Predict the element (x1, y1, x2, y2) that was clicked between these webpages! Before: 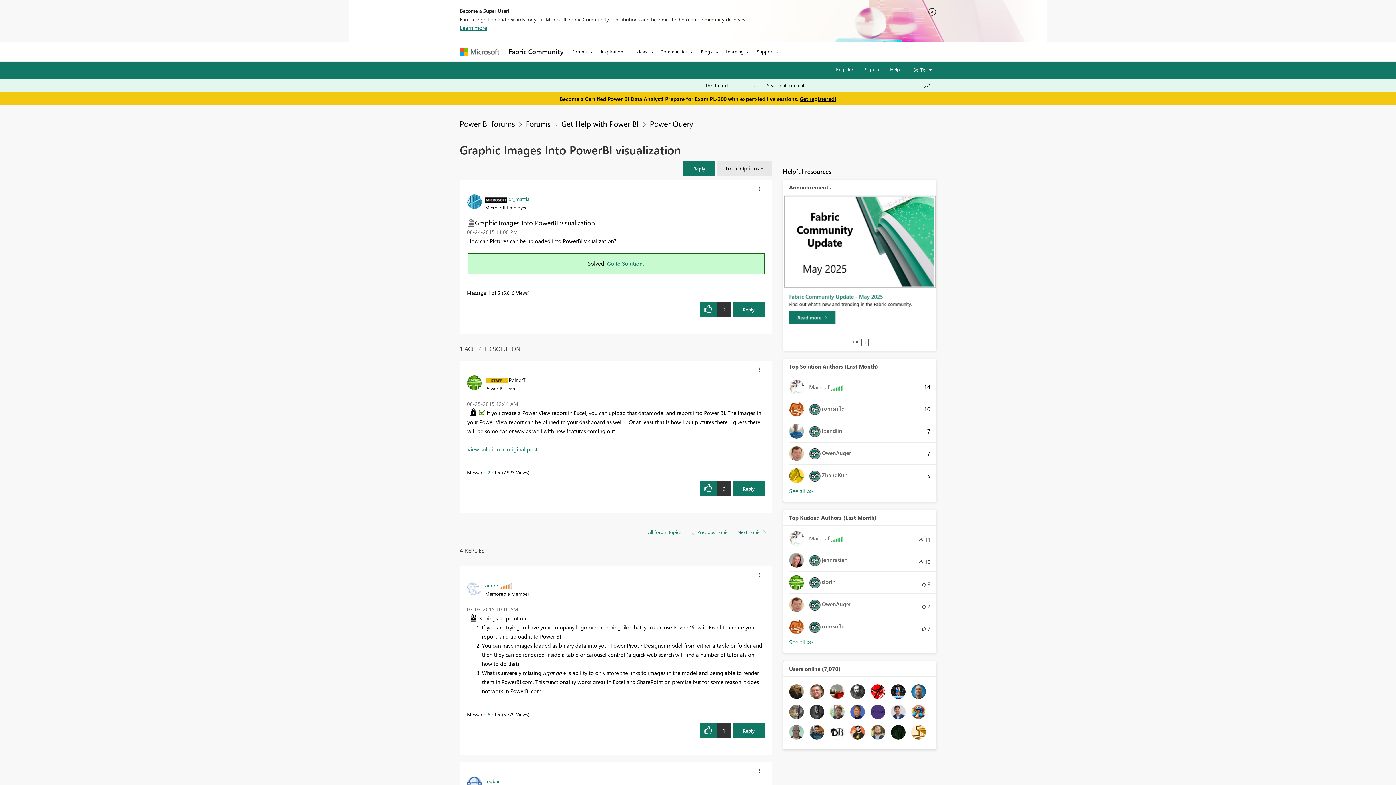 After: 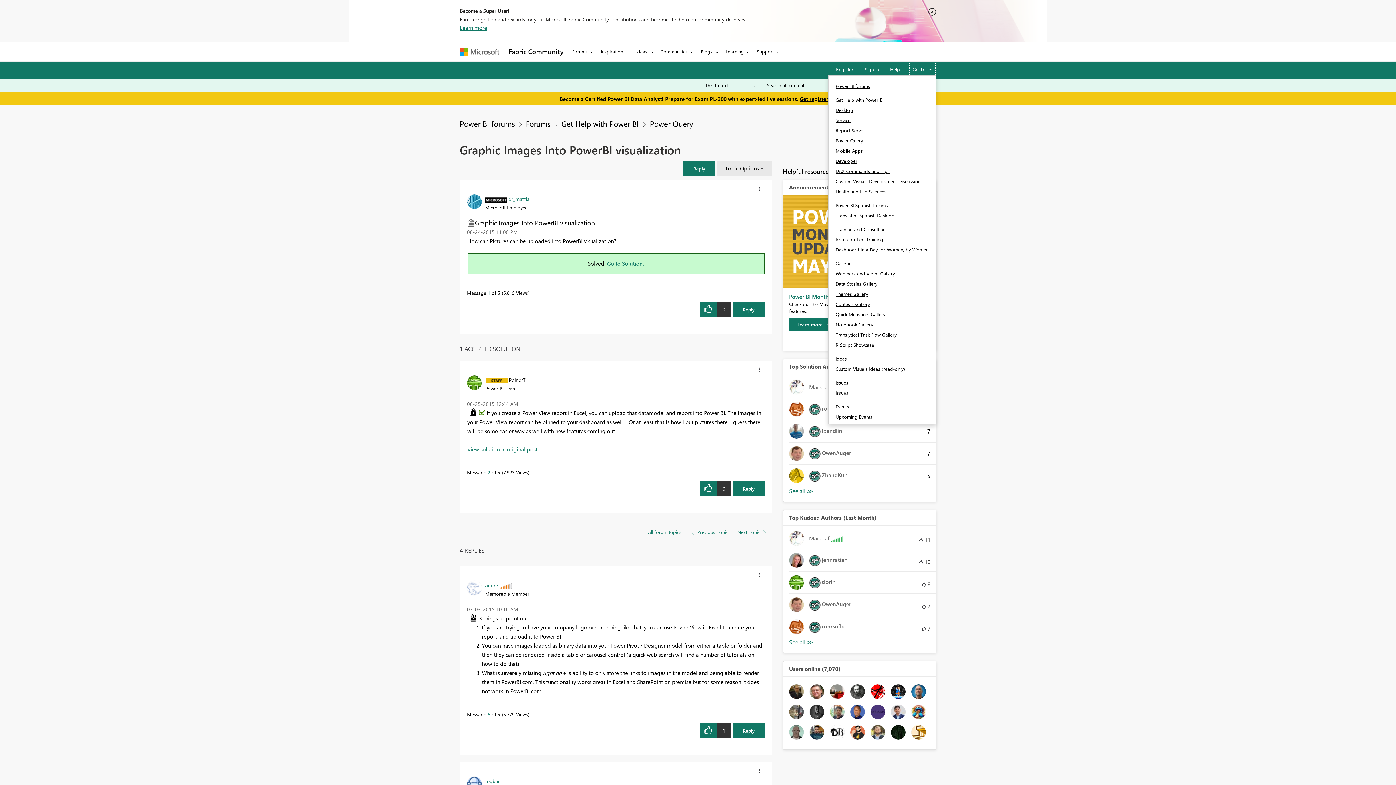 Action: bbox: (908, 62, 936, 76) label: Go to options menu